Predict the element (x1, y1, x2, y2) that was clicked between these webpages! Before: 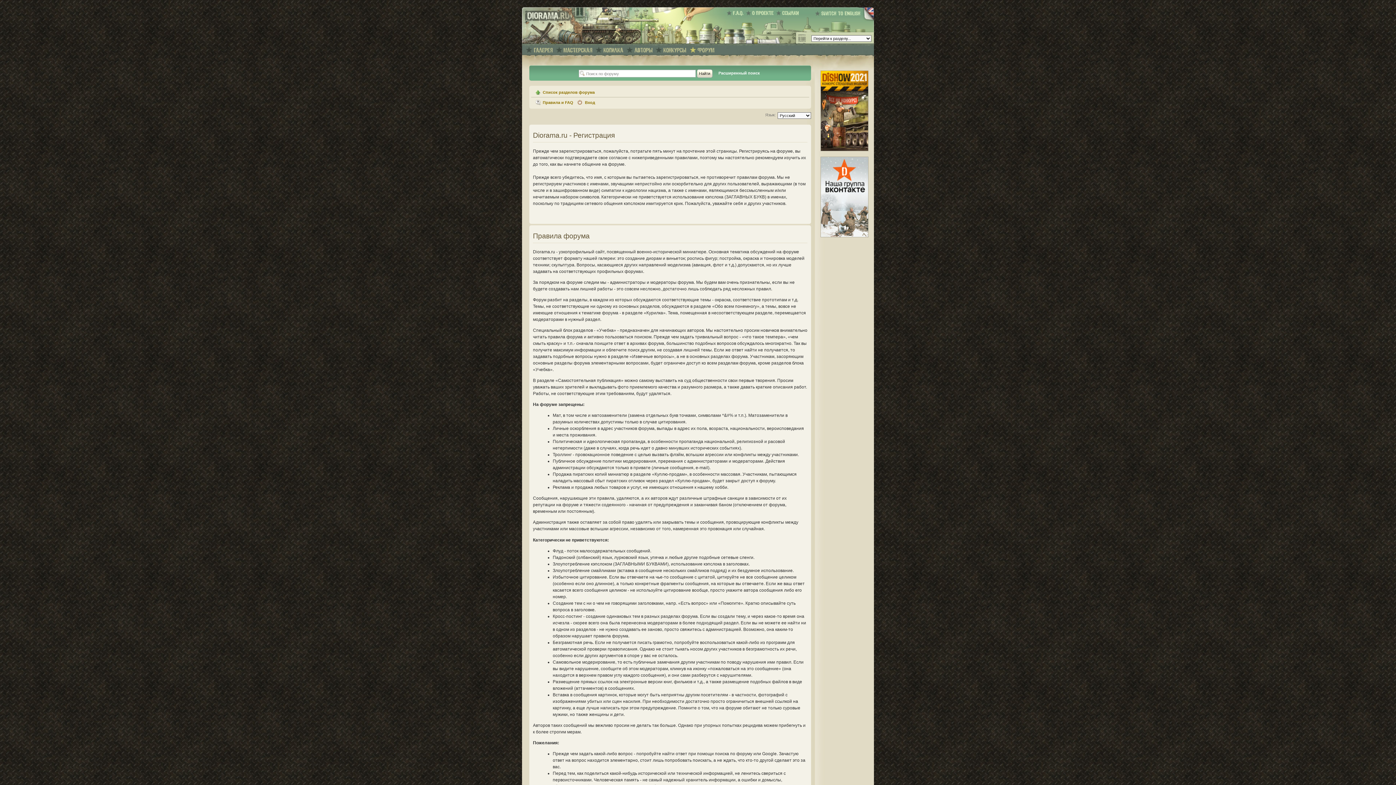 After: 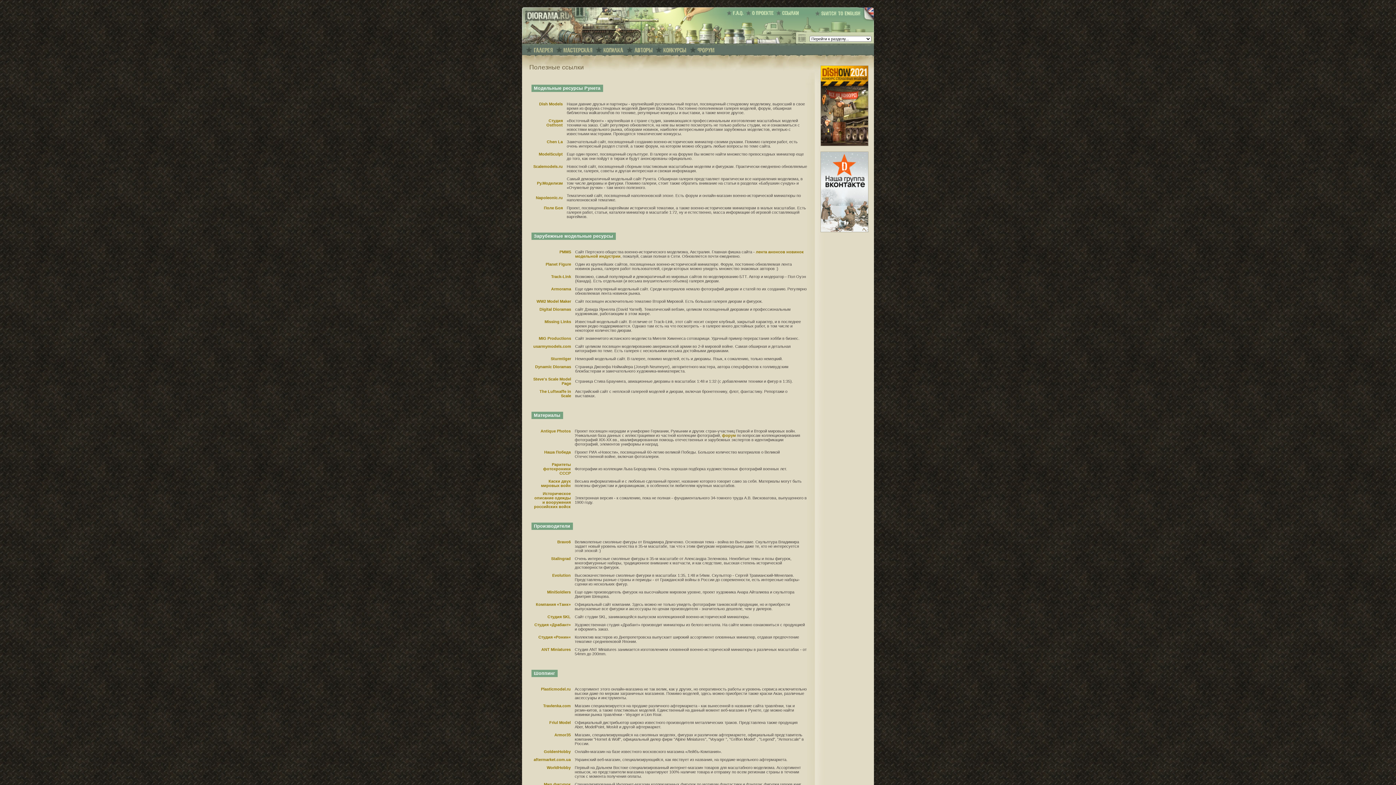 Action: bbox: (776, 10, 801, 16)